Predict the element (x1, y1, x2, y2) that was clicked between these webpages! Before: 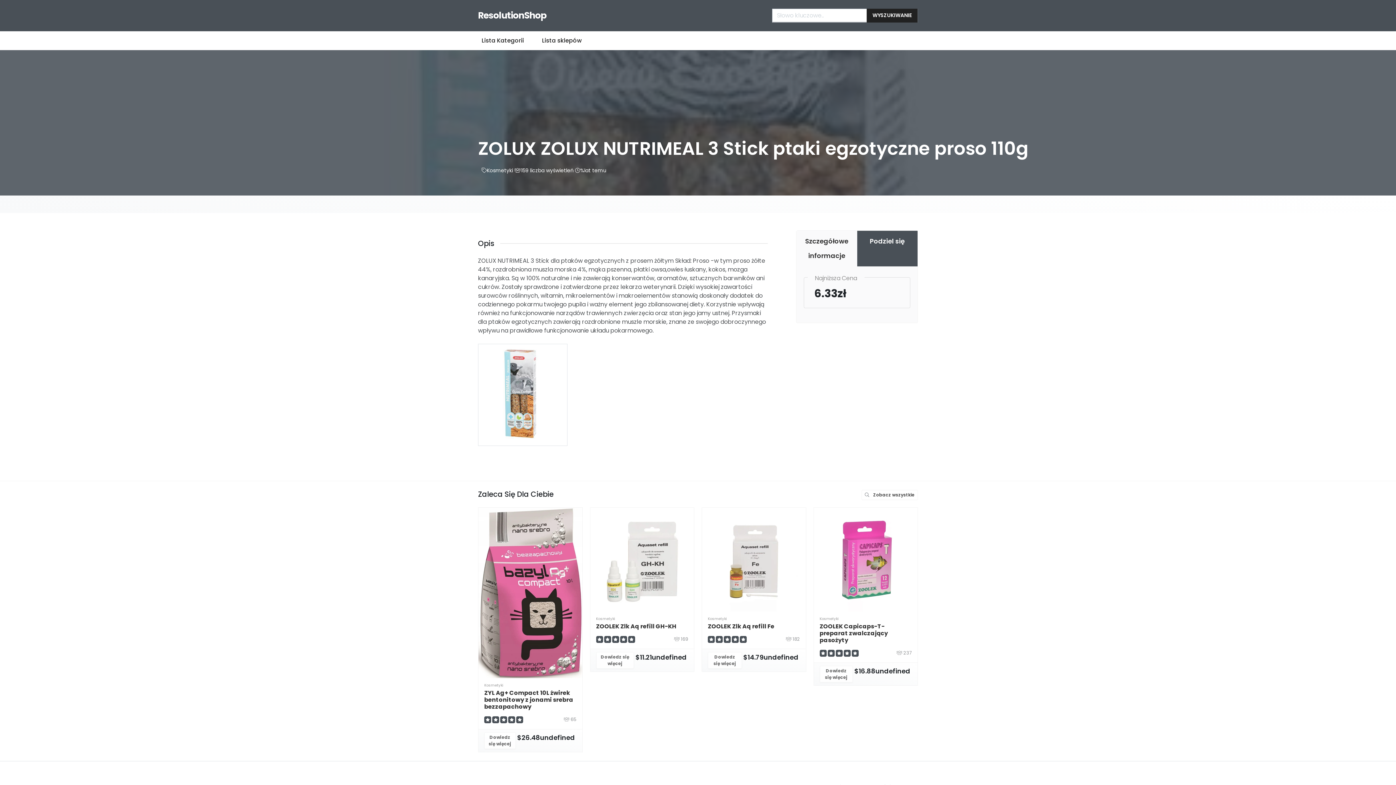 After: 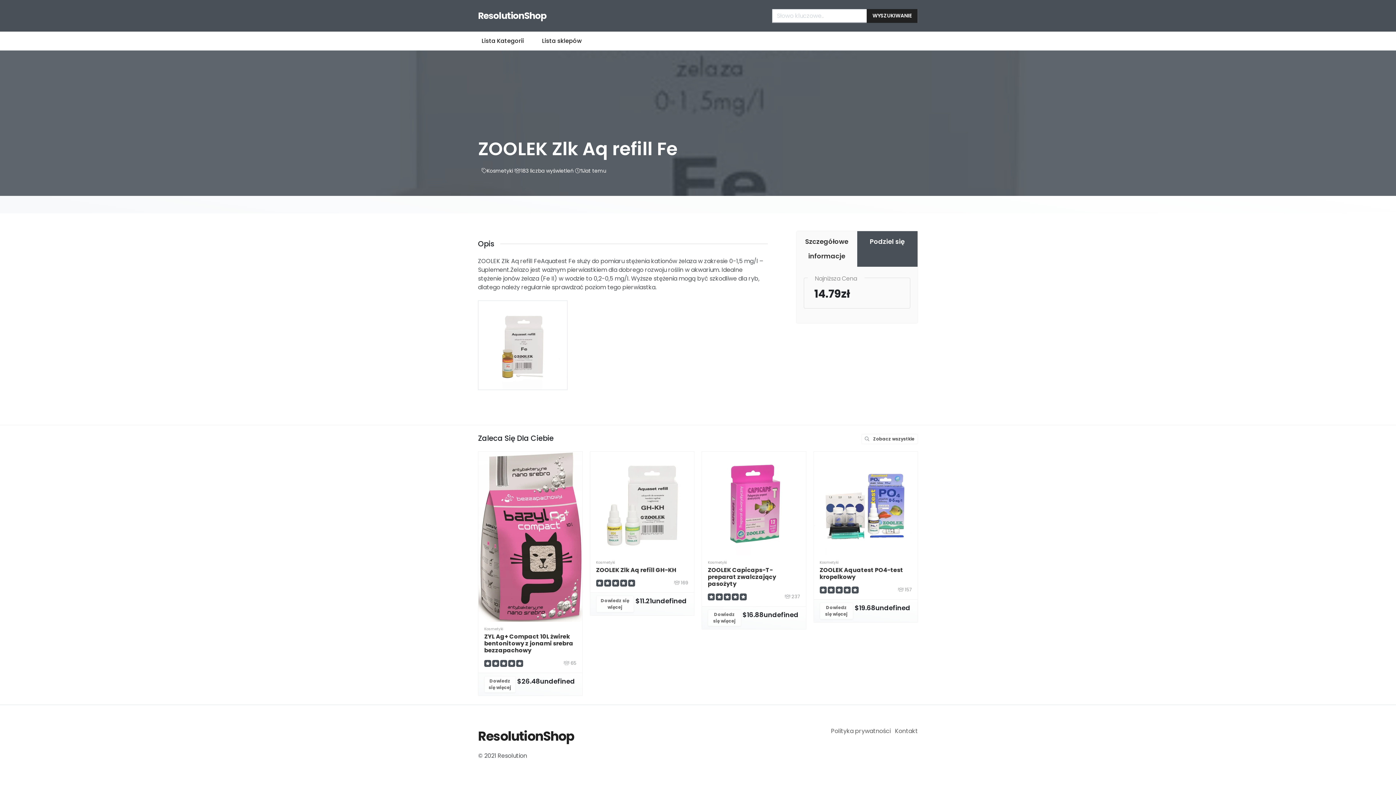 Action: bbox: (702, 555, 806, 563)